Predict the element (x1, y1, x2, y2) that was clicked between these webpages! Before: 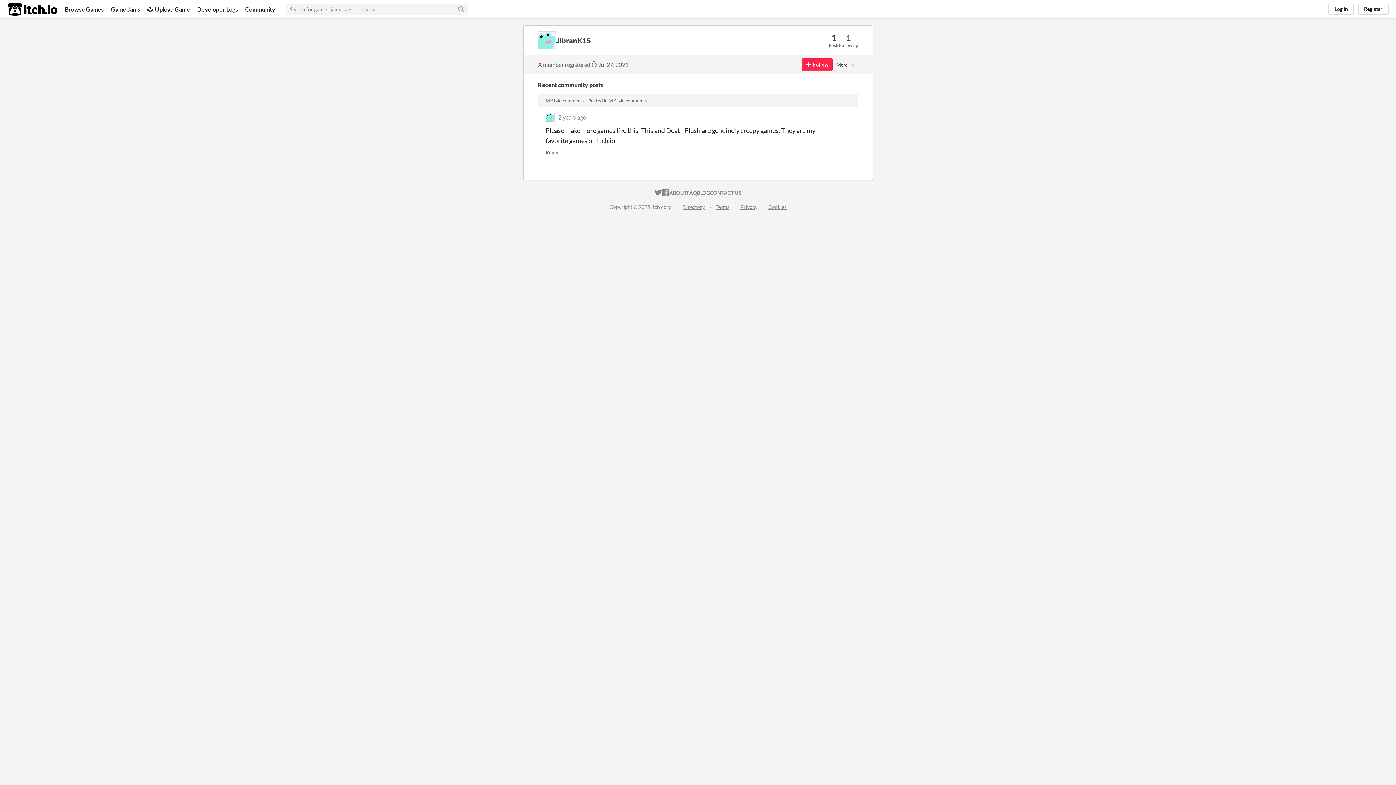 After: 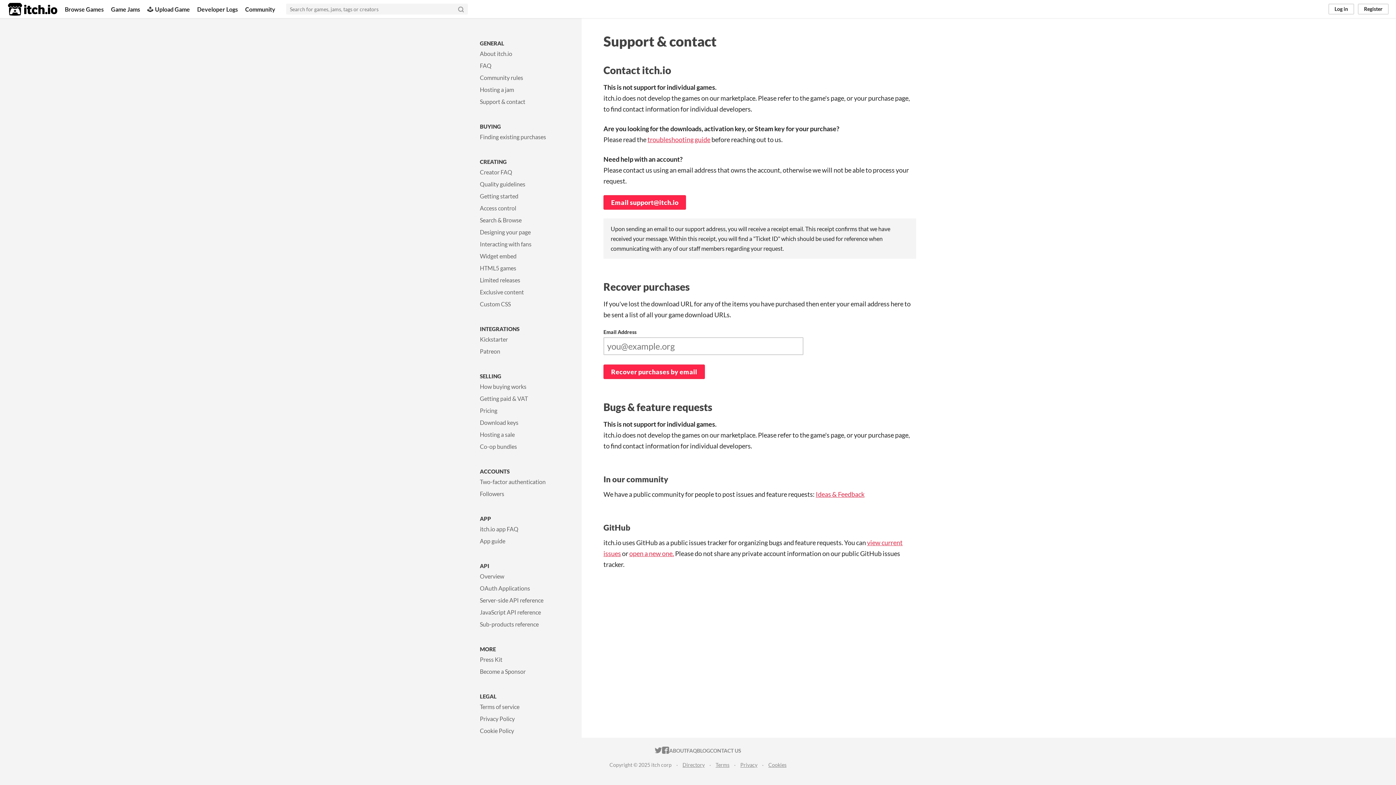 Action: bbox: (710, 187, 741, 198) label: CONTACT US